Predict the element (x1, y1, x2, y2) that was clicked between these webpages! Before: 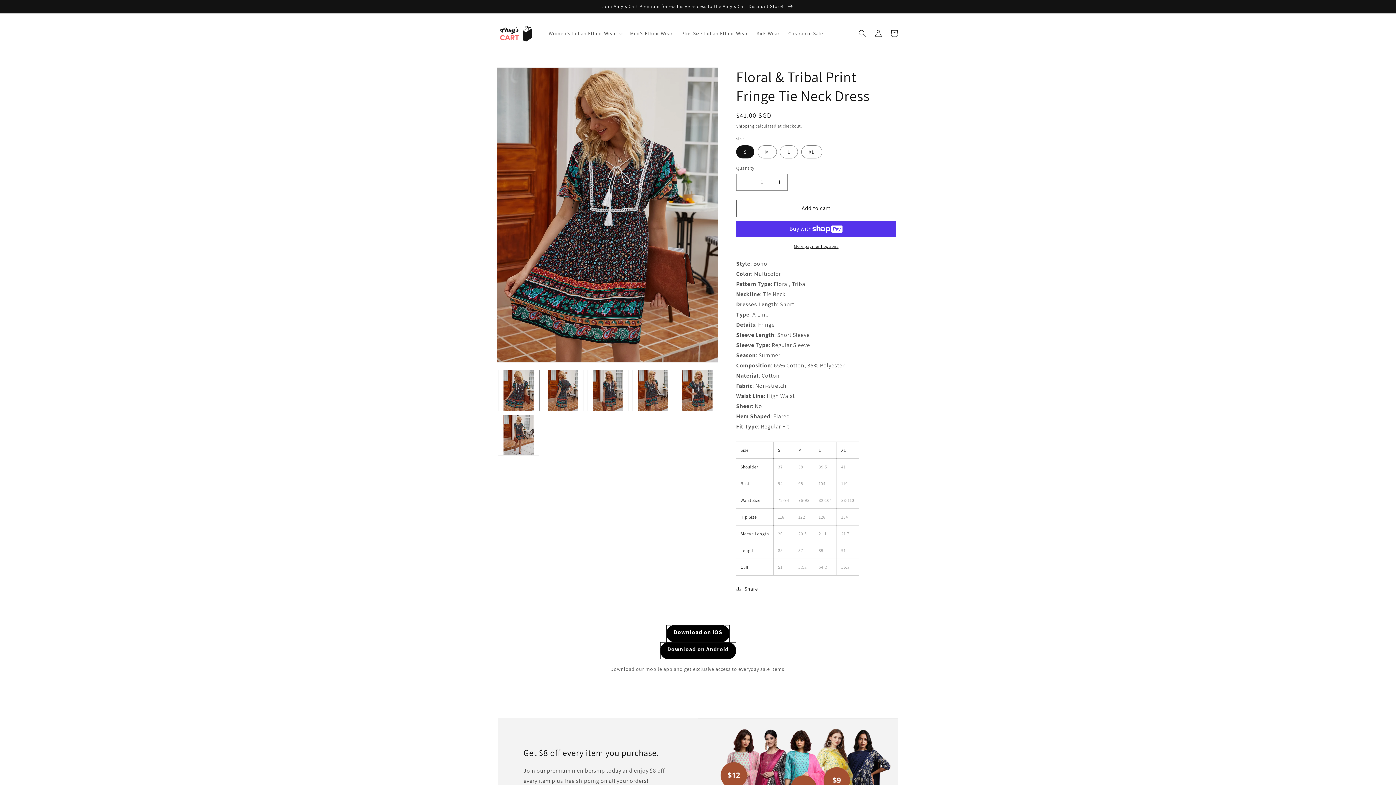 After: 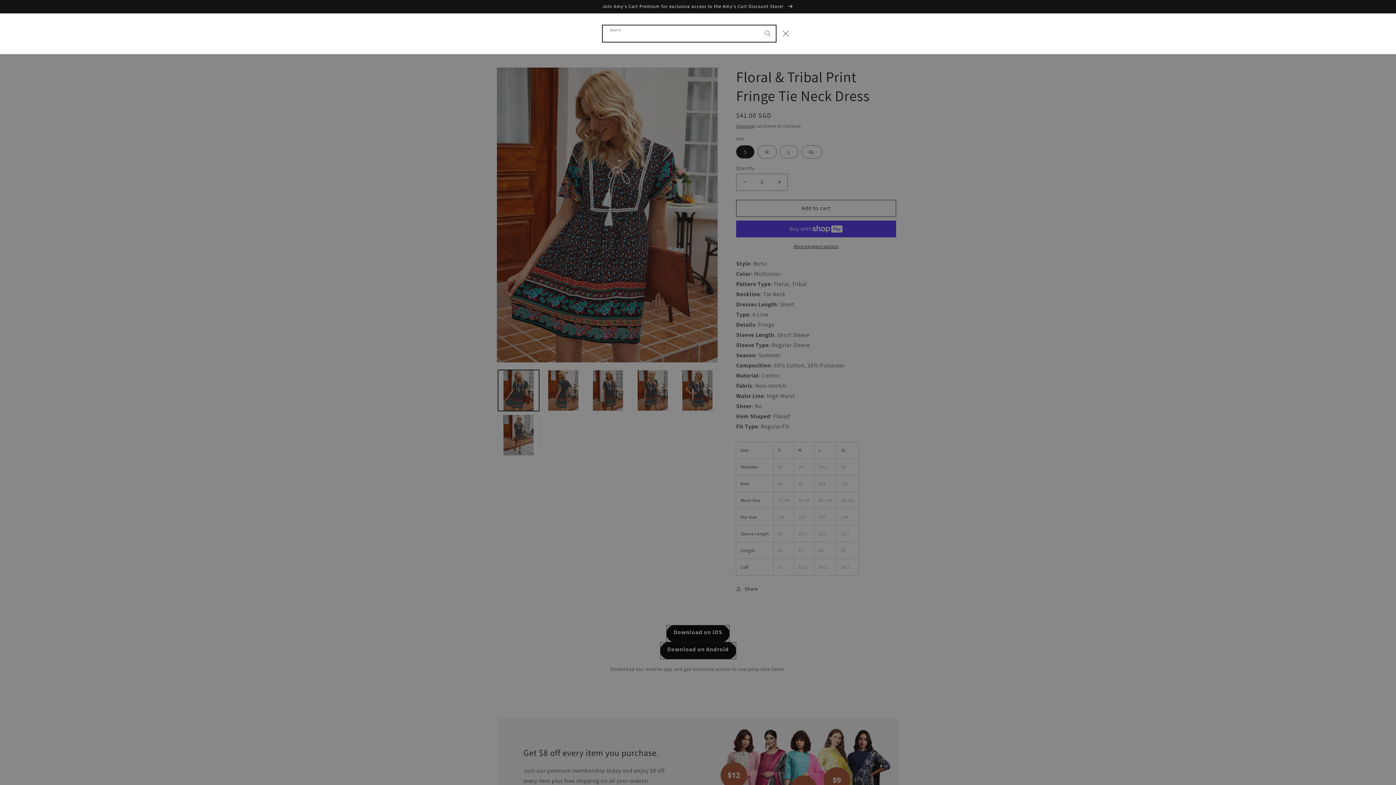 Action: label: Search bbox: (854, 25, 870, 41)